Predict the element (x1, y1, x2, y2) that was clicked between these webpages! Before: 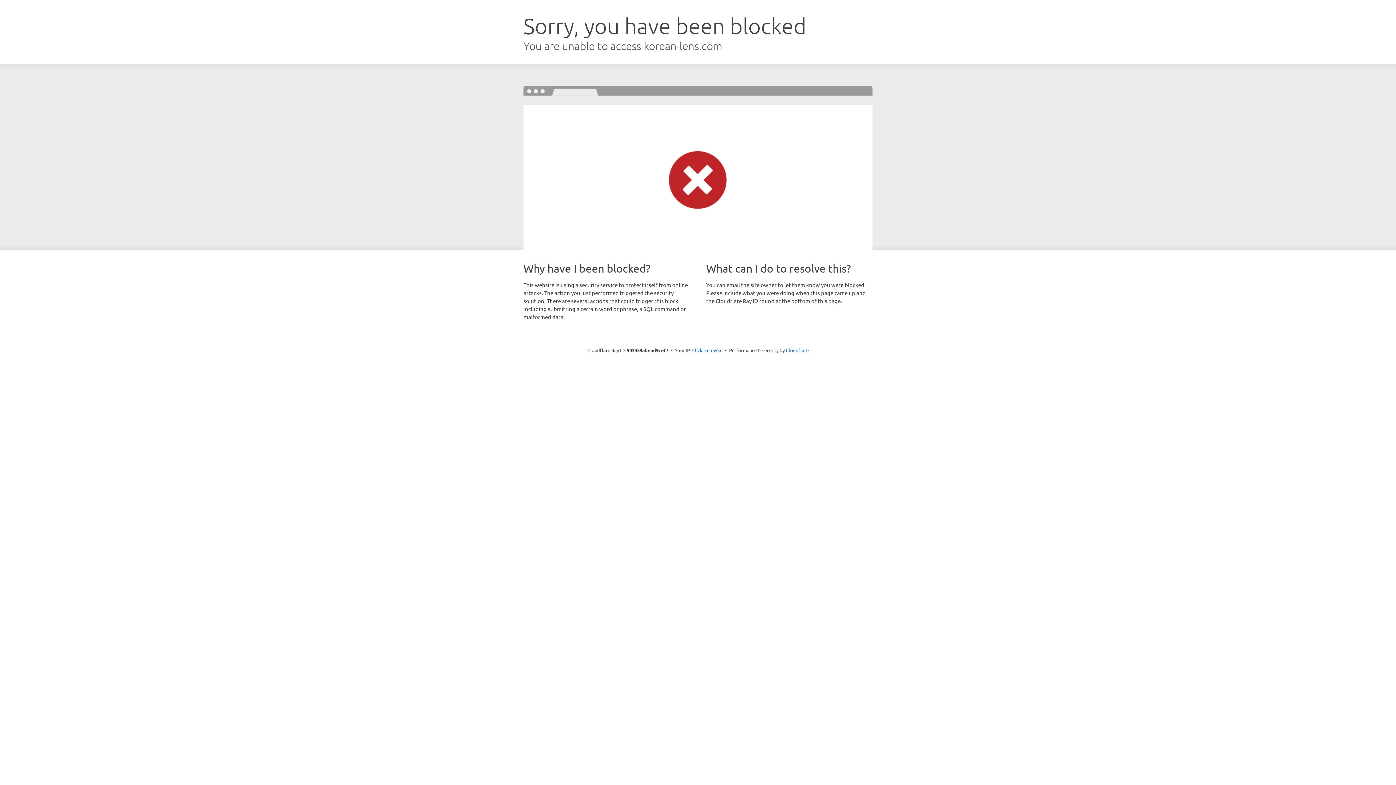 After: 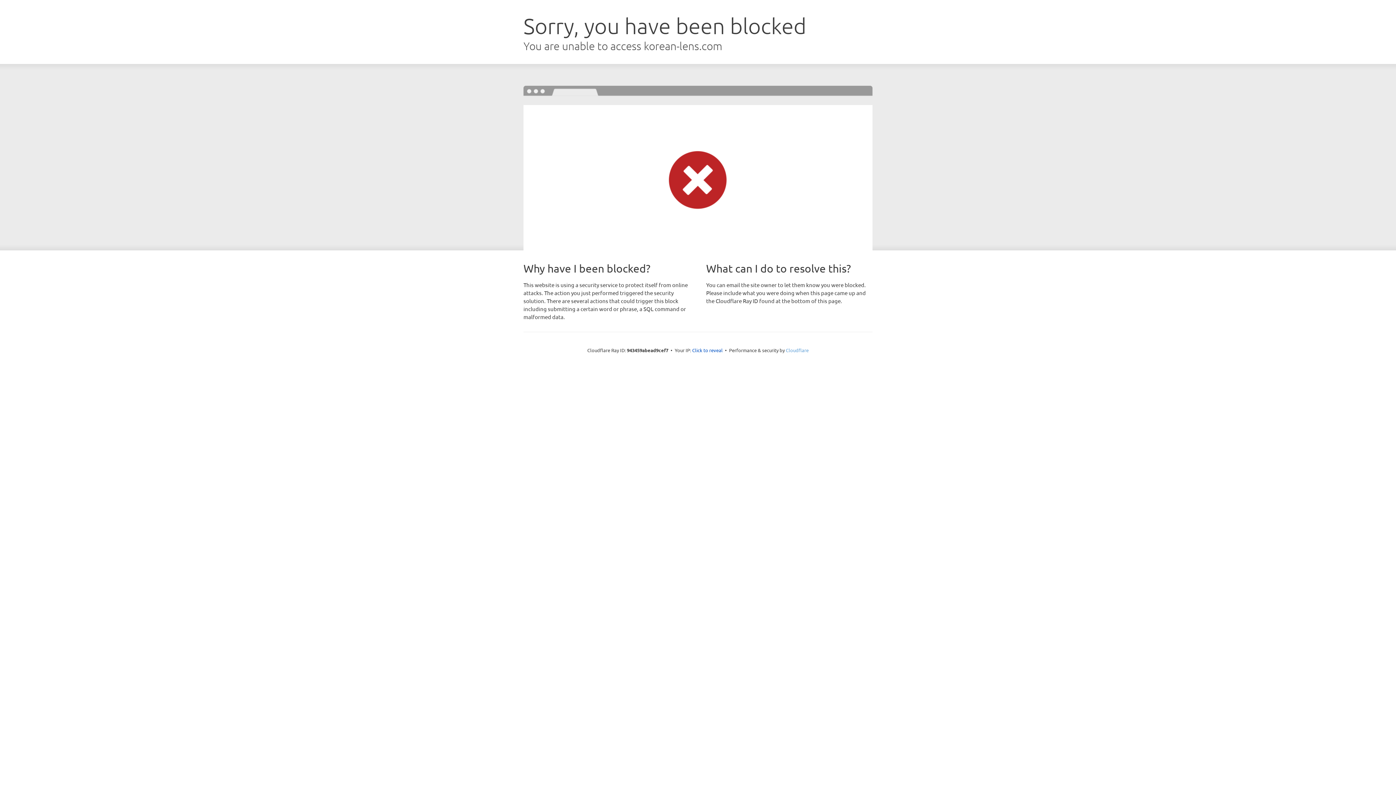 Action: bbox: (786, 347, 808, 353) label: Cloudflare